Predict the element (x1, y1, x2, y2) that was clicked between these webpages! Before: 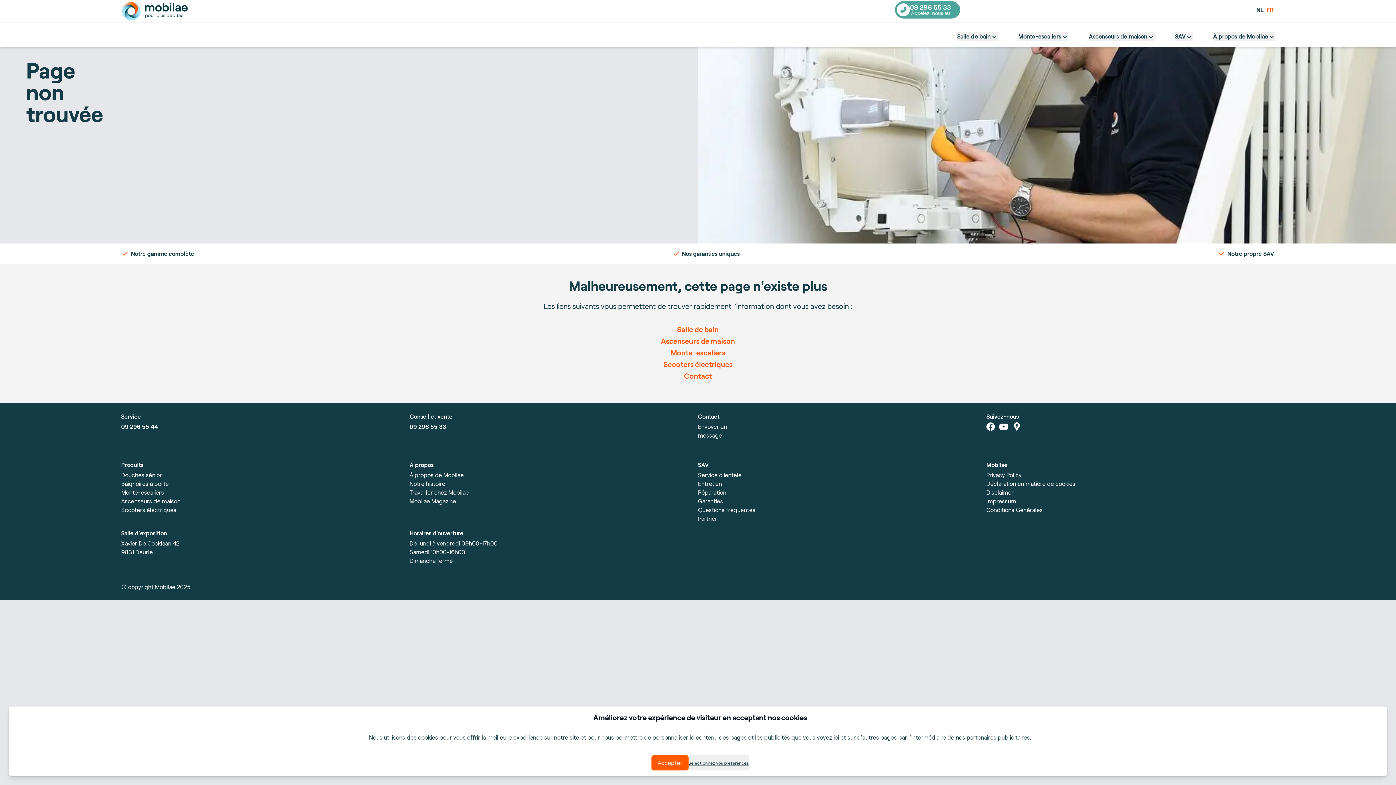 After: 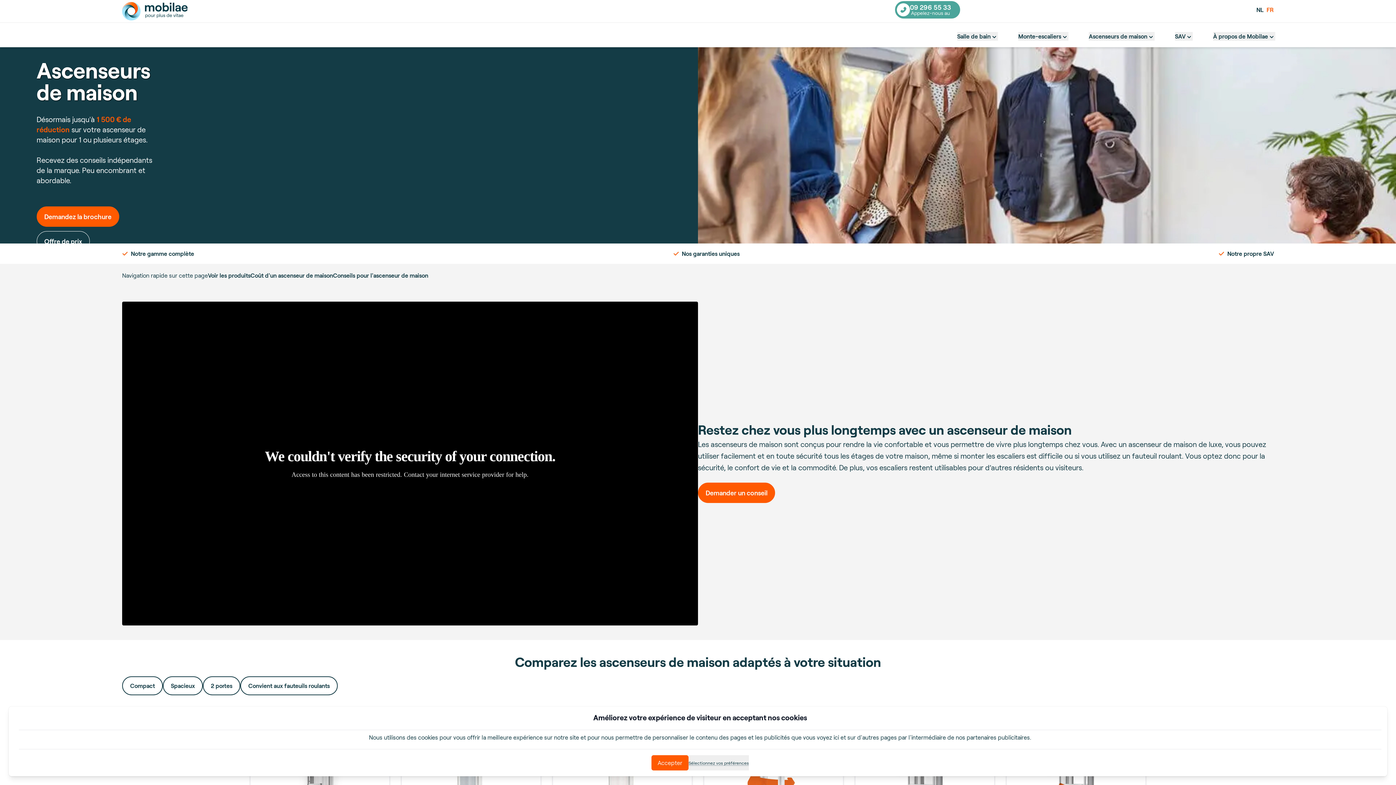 Action: label: Ascenseurs de maison bbox: (121, 497, 409, 505)